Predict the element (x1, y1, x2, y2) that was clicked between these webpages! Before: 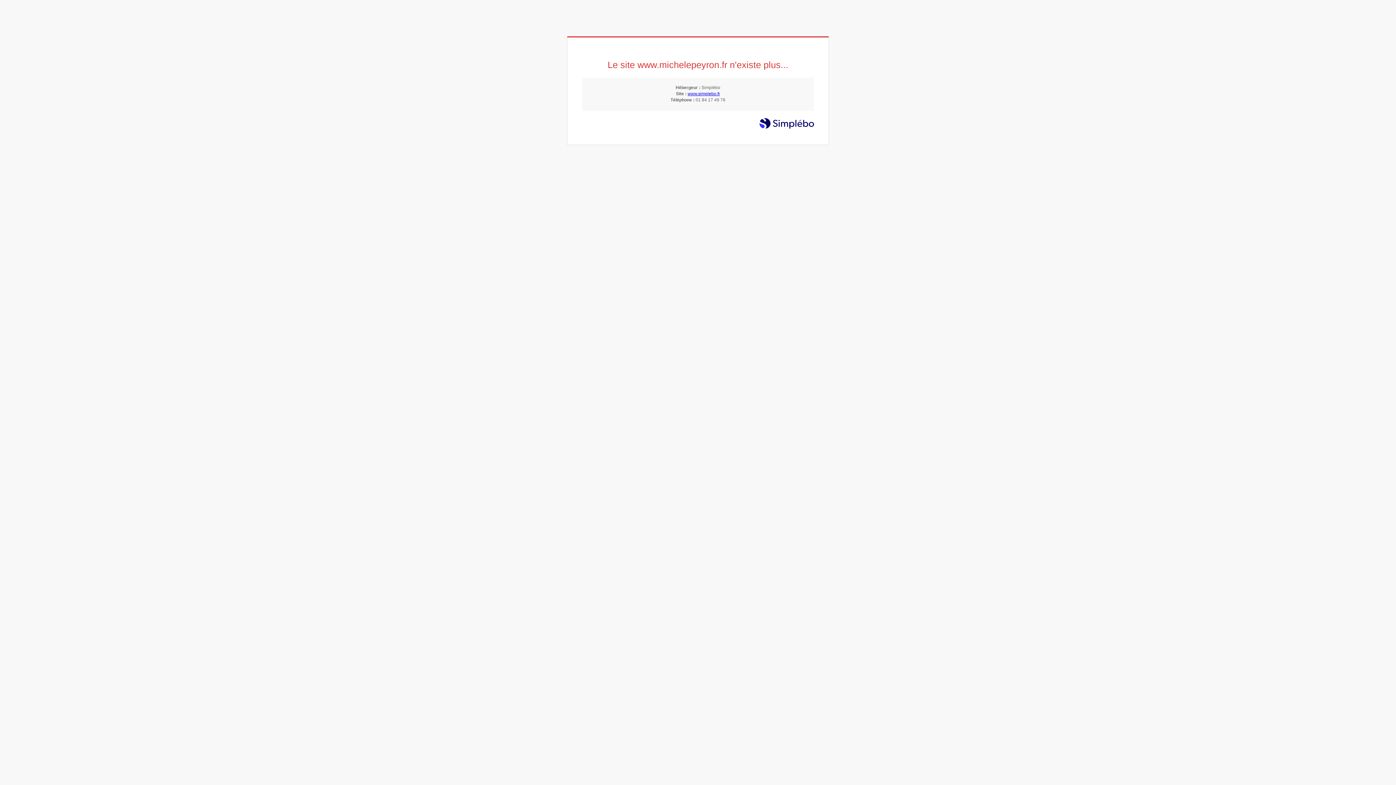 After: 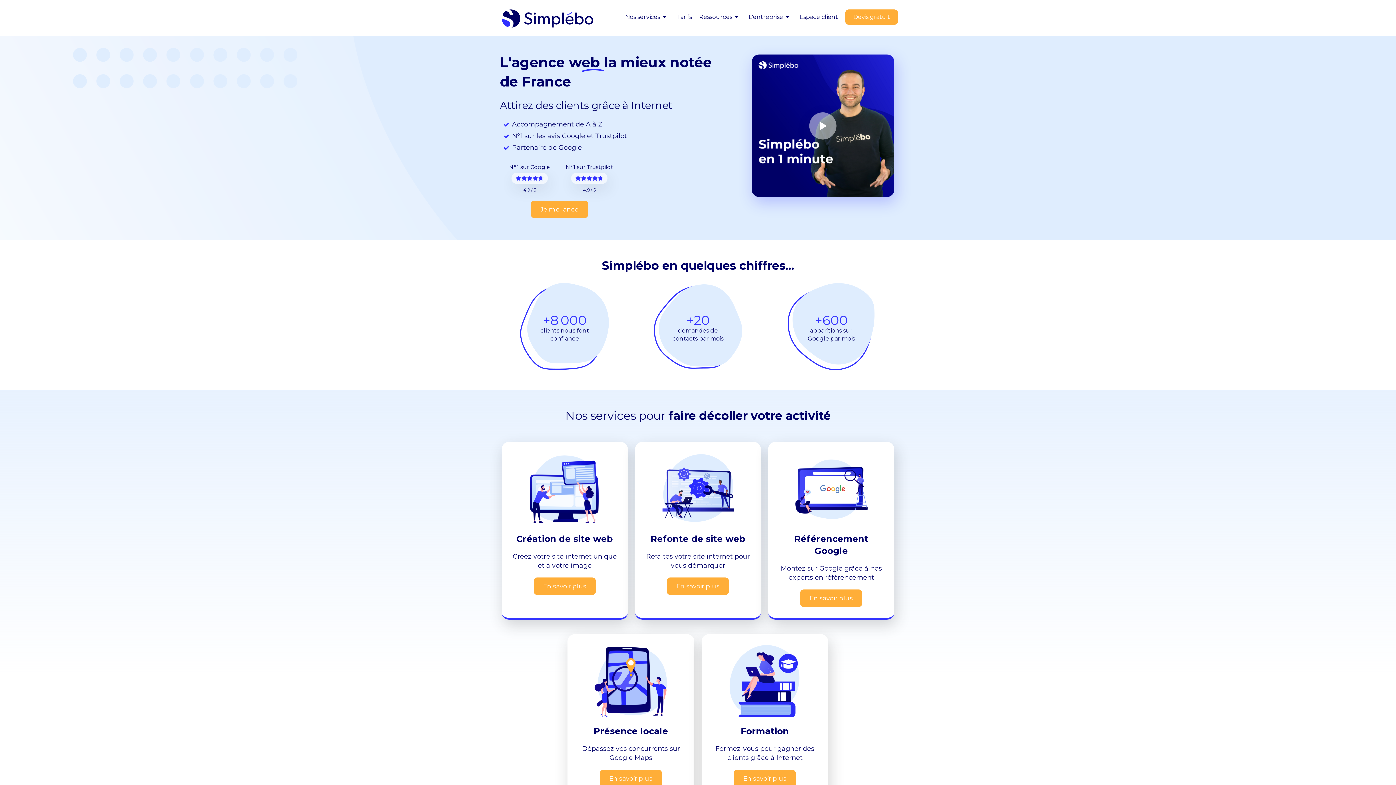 Action: label: www.simplebo.fr bbox: (687, 91, 720, 96)